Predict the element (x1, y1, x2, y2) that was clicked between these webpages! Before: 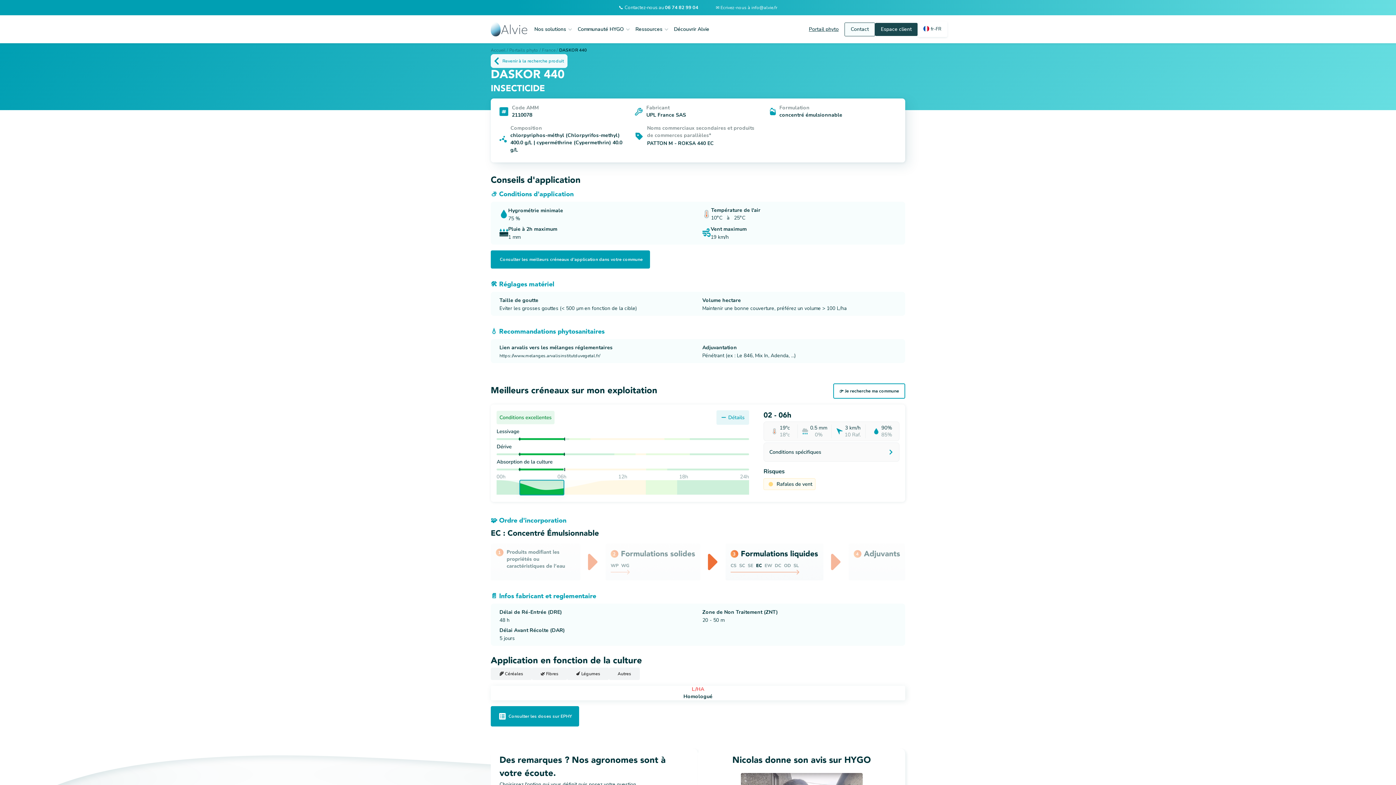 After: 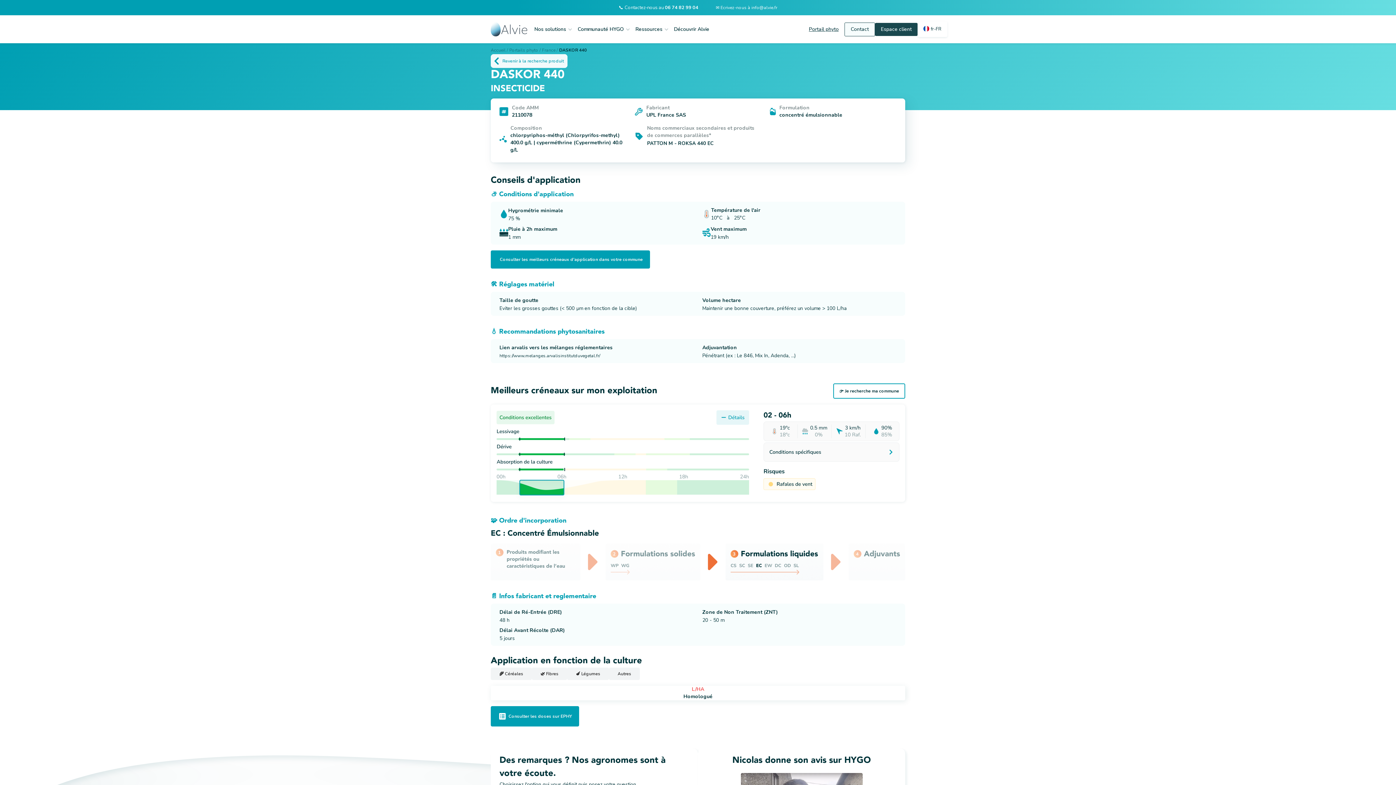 Action: bbox: (930, 25, 941, 32) label: fr-FR